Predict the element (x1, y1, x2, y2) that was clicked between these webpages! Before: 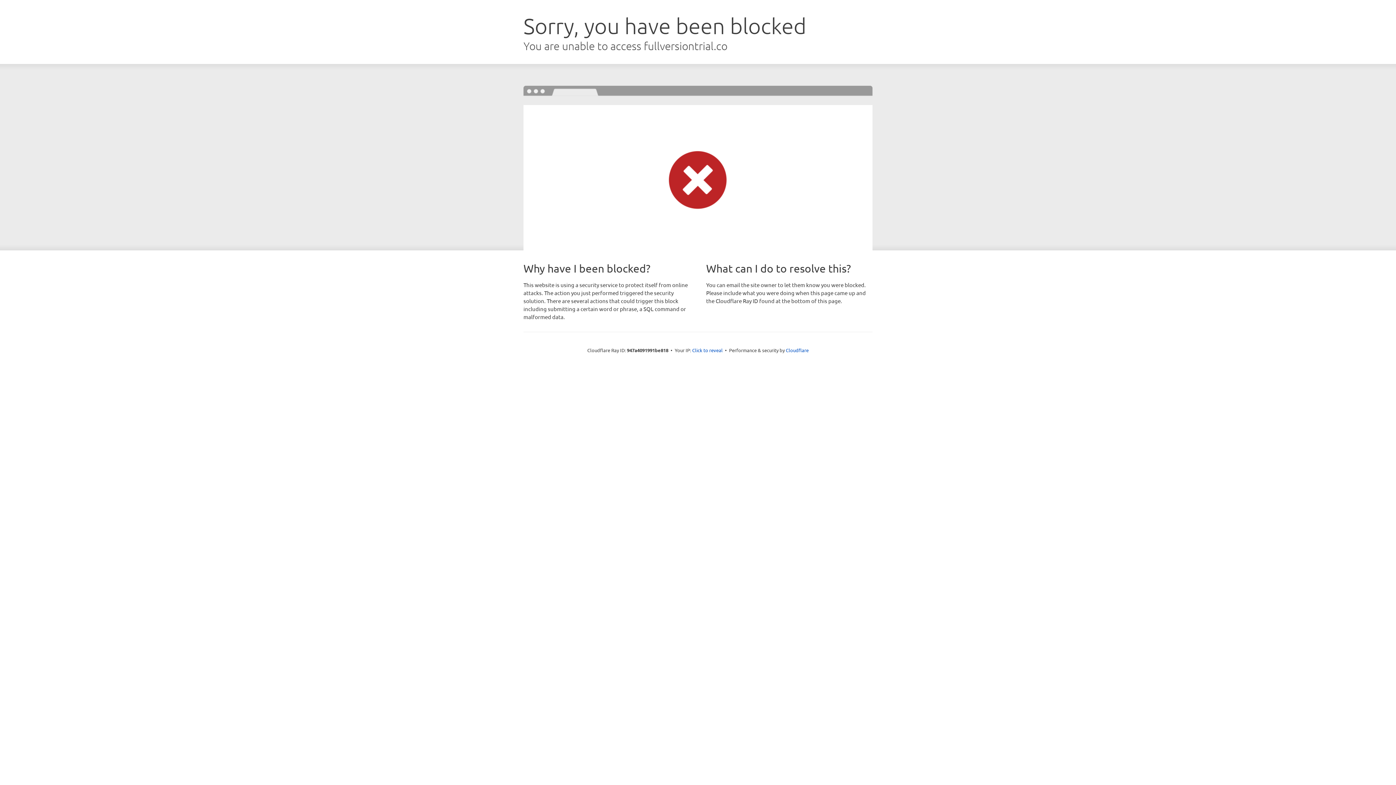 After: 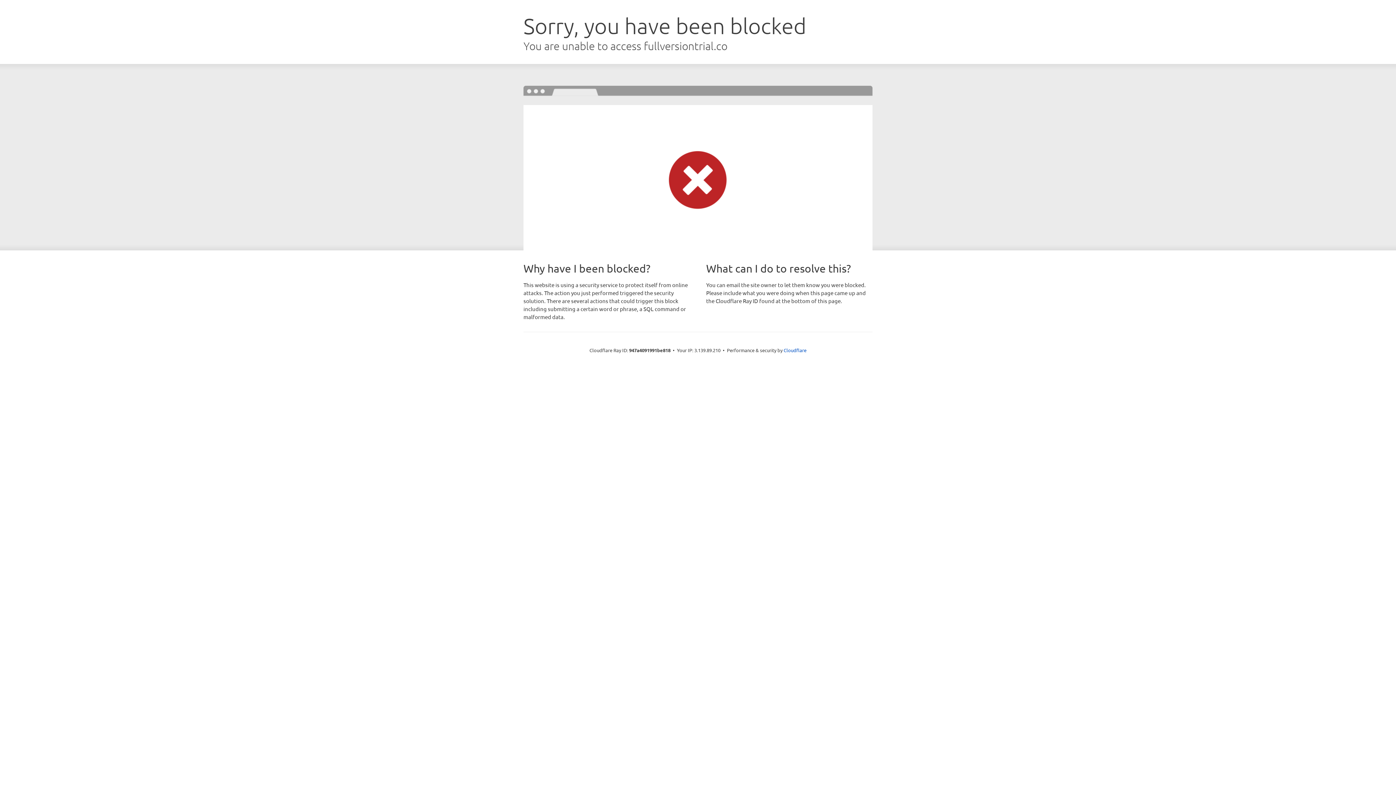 Action: label: Click to reveal bbox: (692, 346, 722, 353)